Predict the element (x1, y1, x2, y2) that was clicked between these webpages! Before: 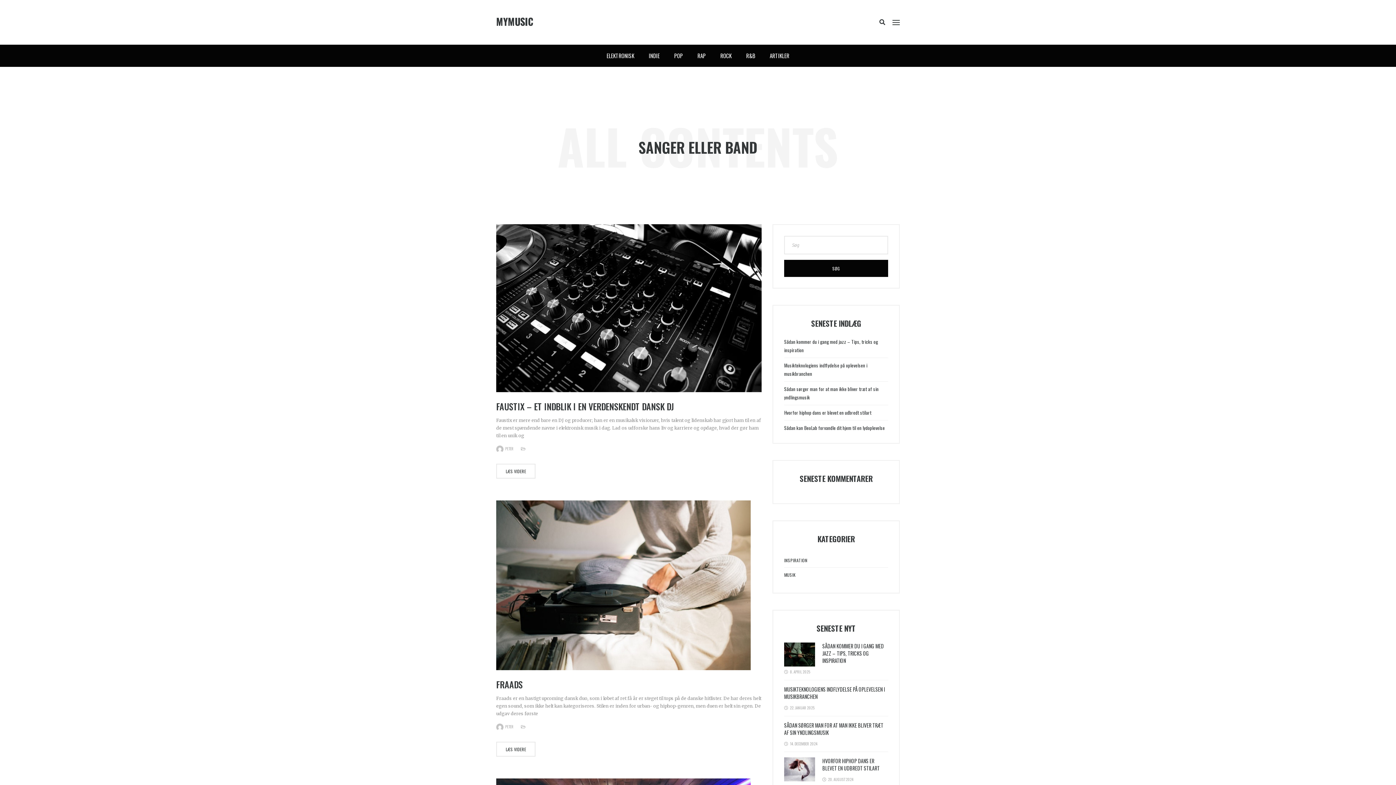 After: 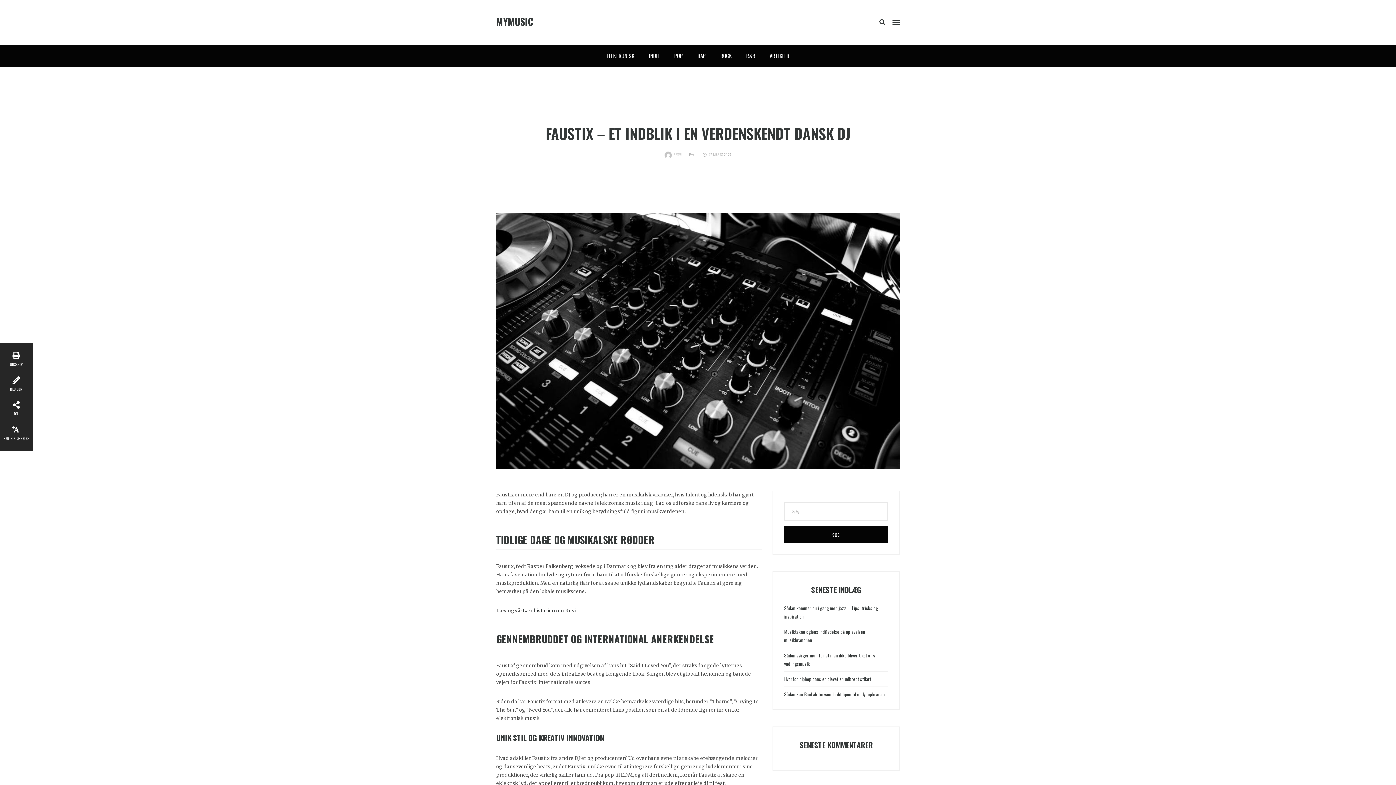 Action: label: LÆS VIDERE bbox: (496, 464, 535, 479)